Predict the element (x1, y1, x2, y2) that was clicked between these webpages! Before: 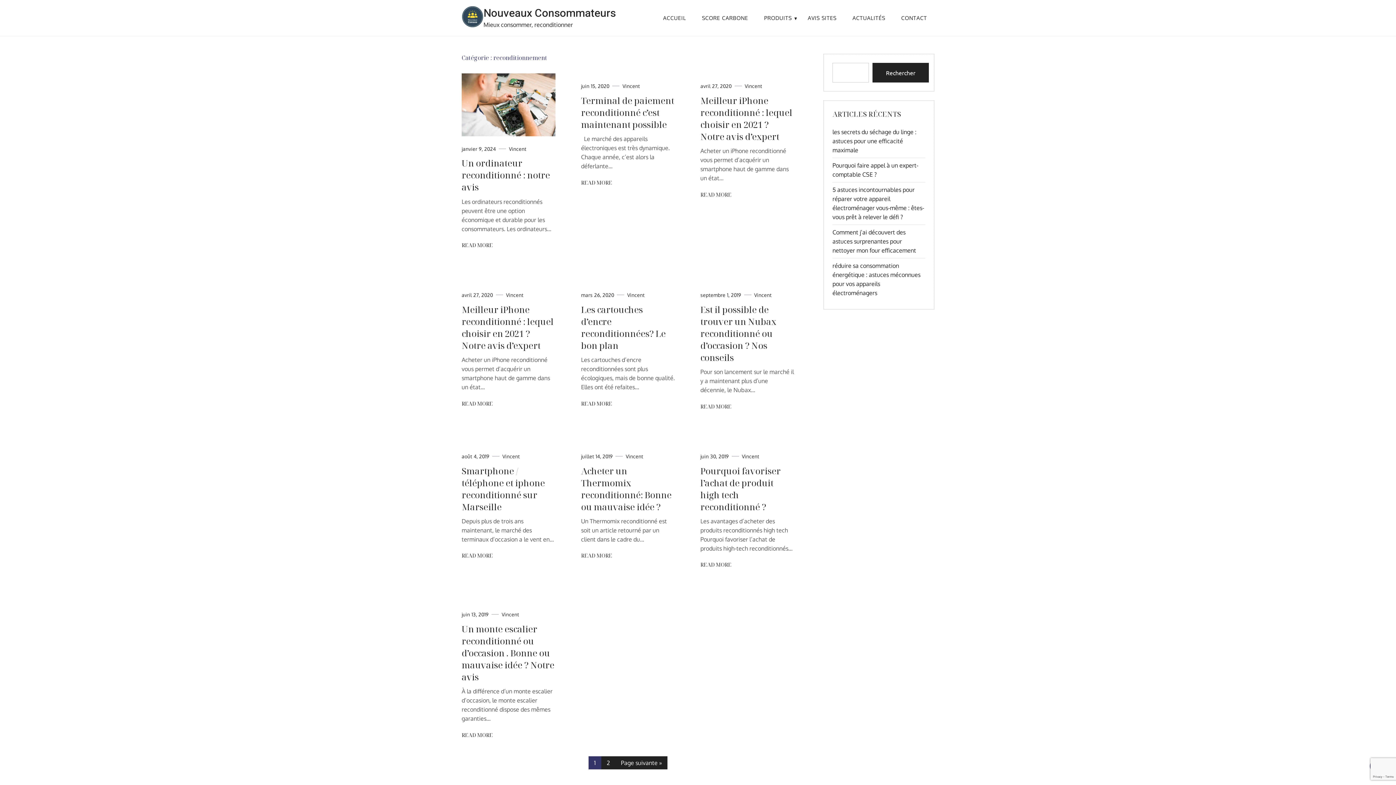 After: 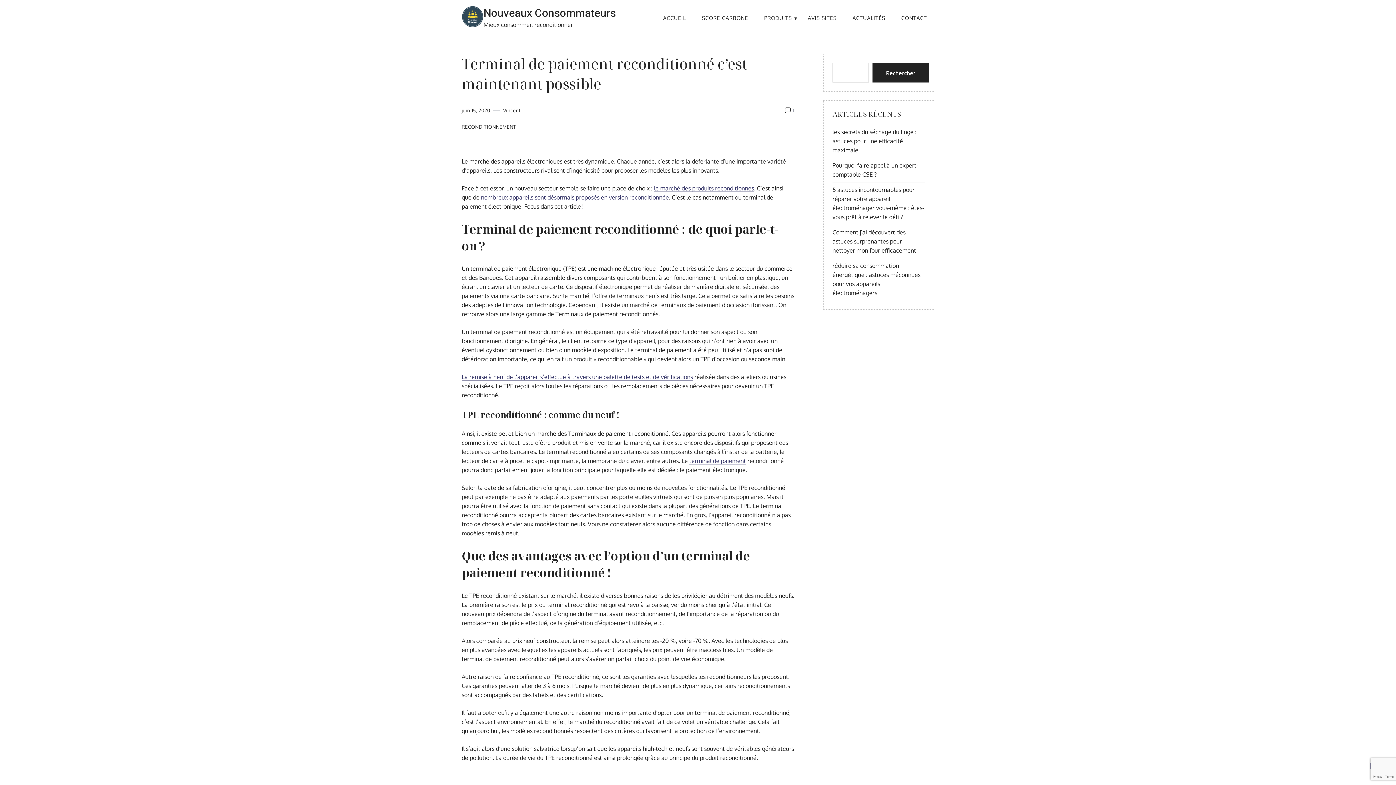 Action: bbox: (581, 178, 612, 186) label: READ MORE